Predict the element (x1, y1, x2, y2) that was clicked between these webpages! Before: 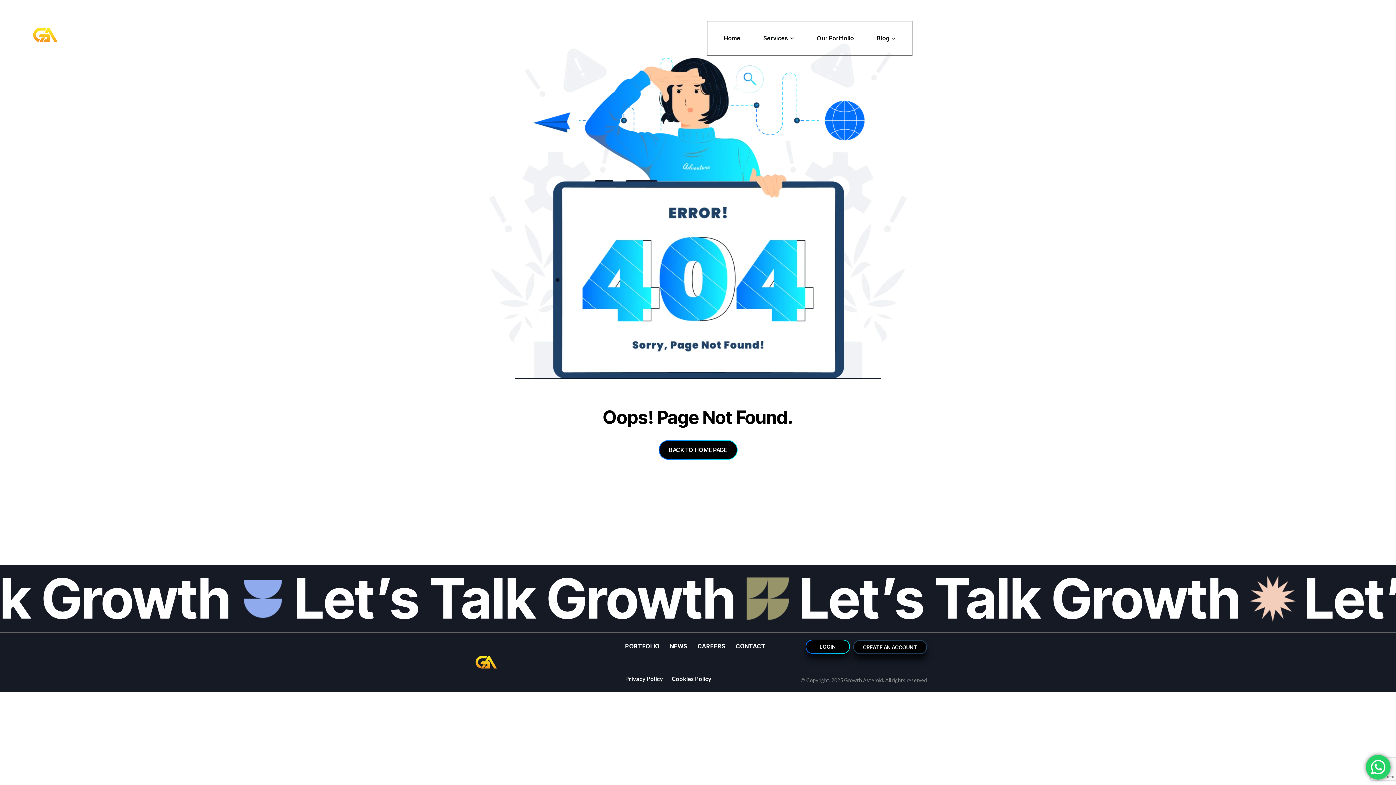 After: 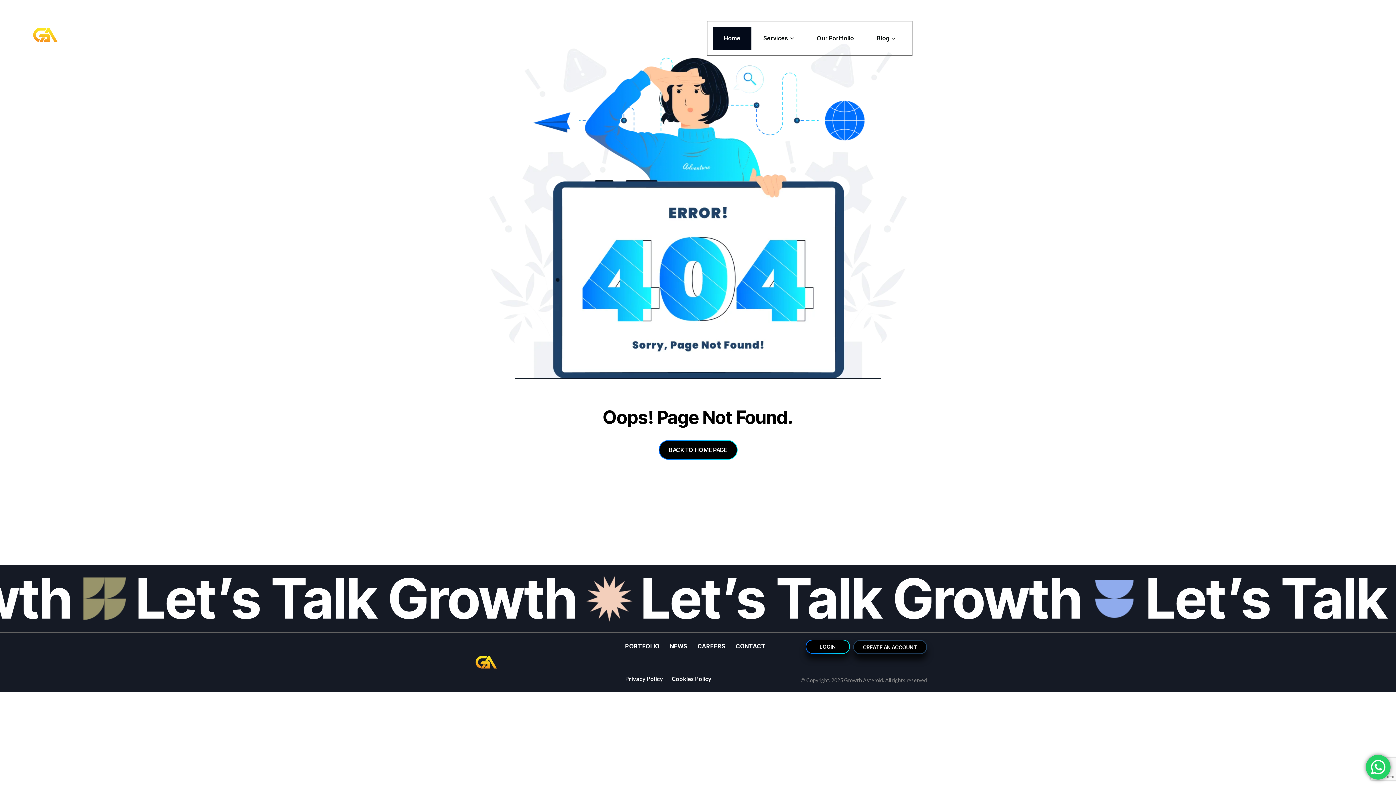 Action: label: Home bbox: (713, 26, 751, 49)